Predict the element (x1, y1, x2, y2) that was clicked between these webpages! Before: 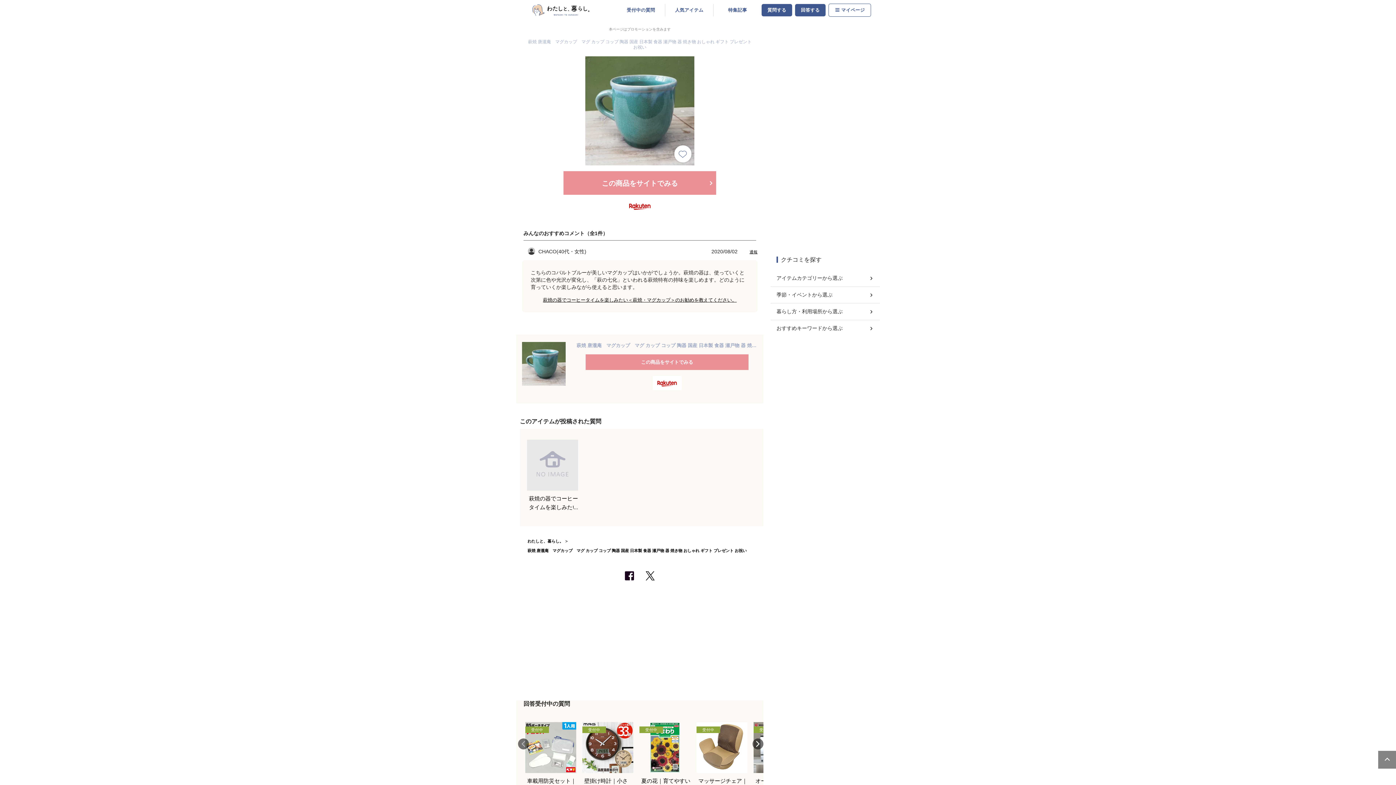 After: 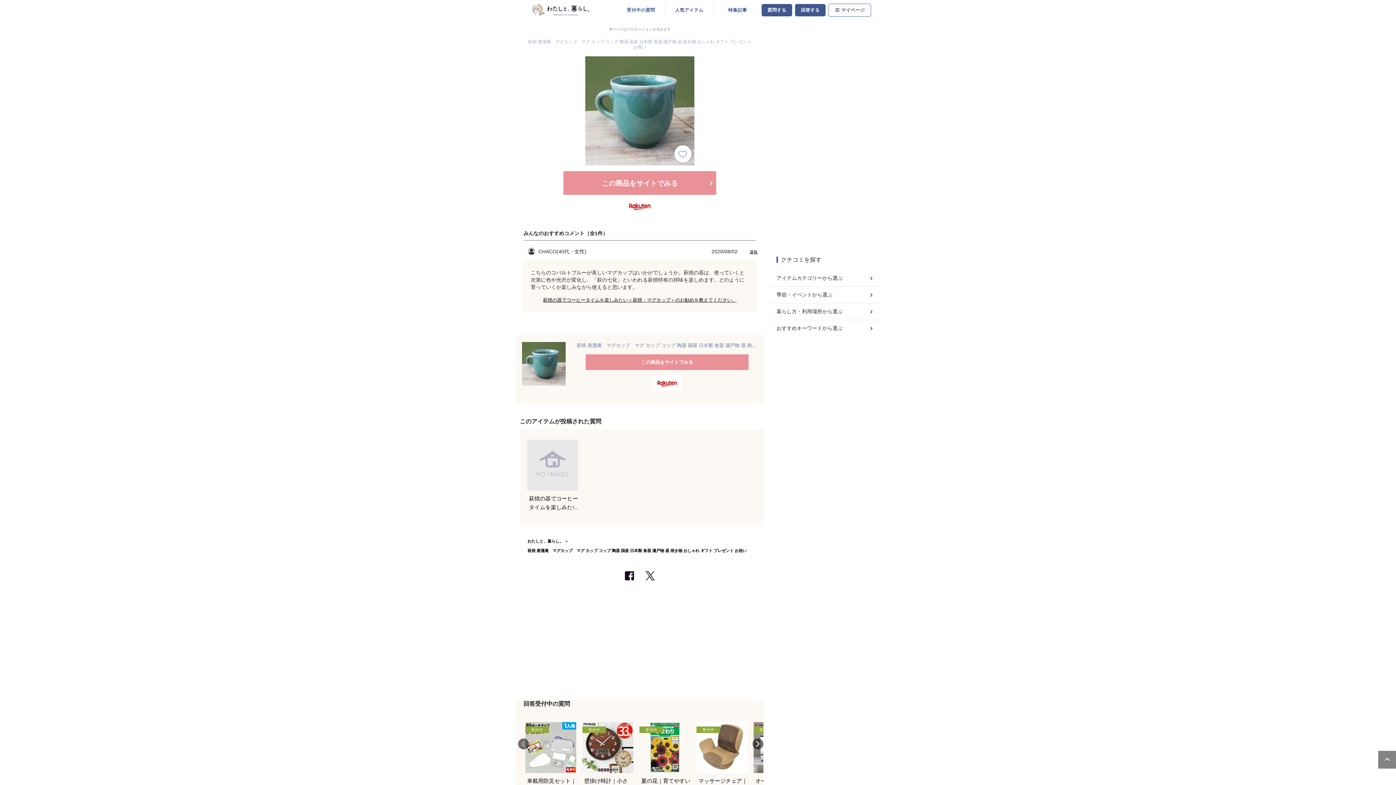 Action: bbox: (585, 354, 748, 370) label: この商品をサイトでみる